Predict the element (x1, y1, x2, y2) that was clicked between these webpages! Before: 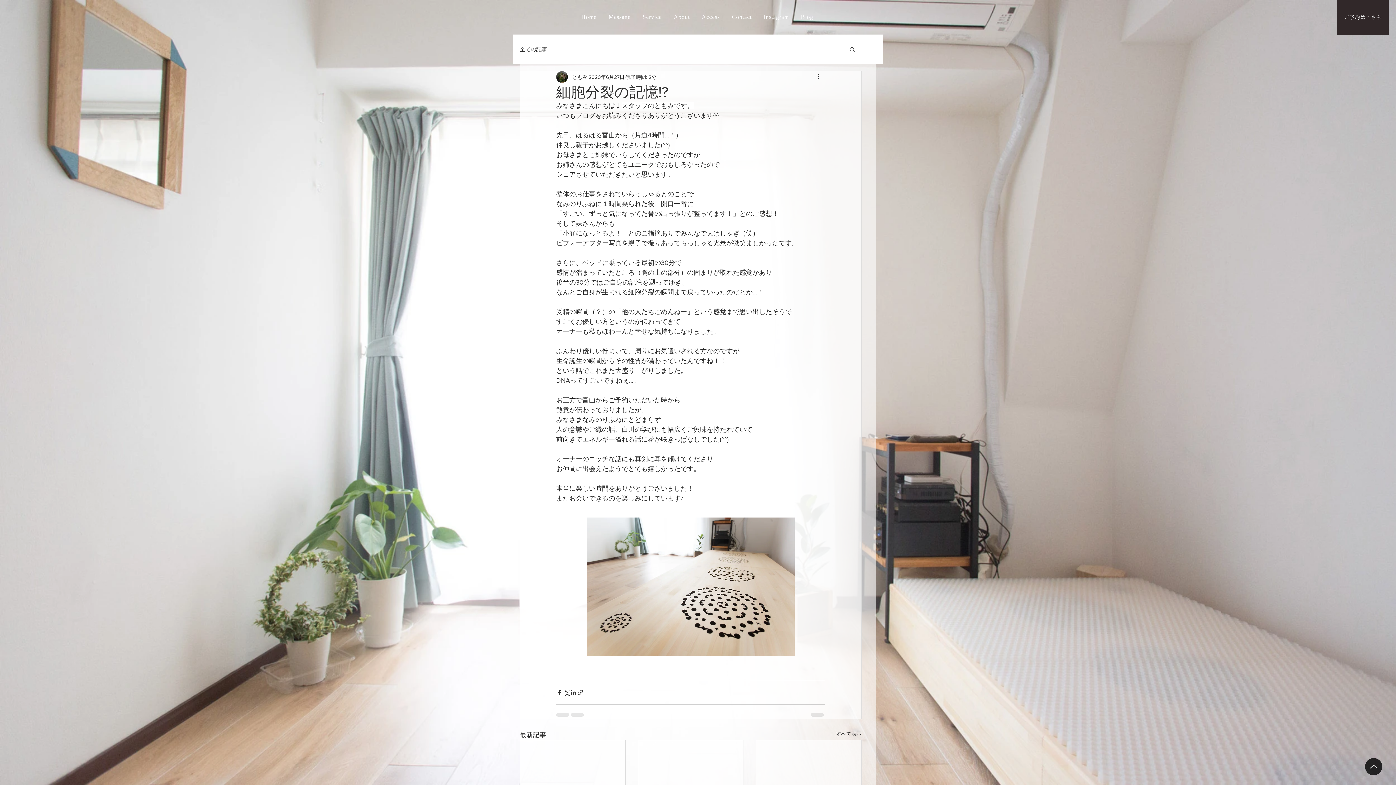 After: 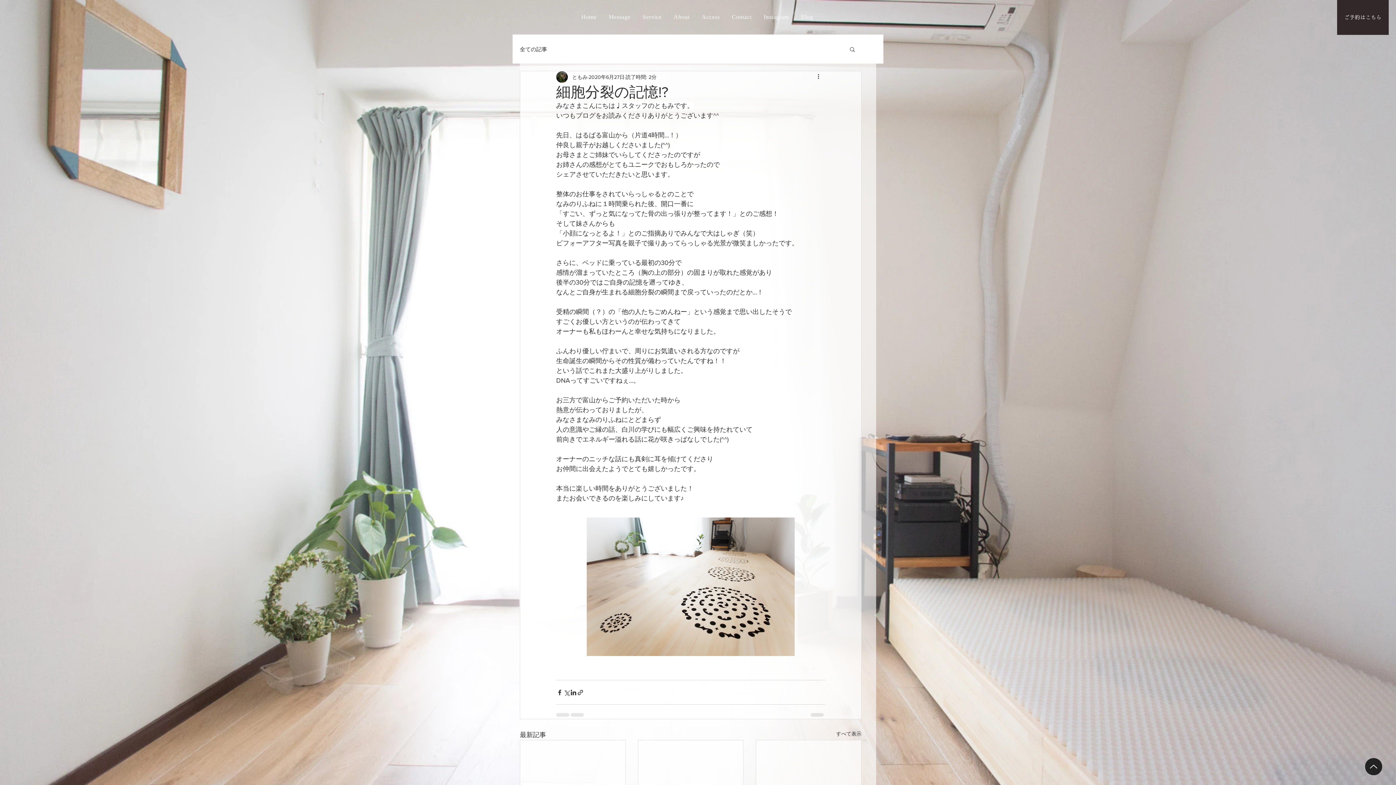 Action: bbox: (849, 46, 856, 52) label: 検索